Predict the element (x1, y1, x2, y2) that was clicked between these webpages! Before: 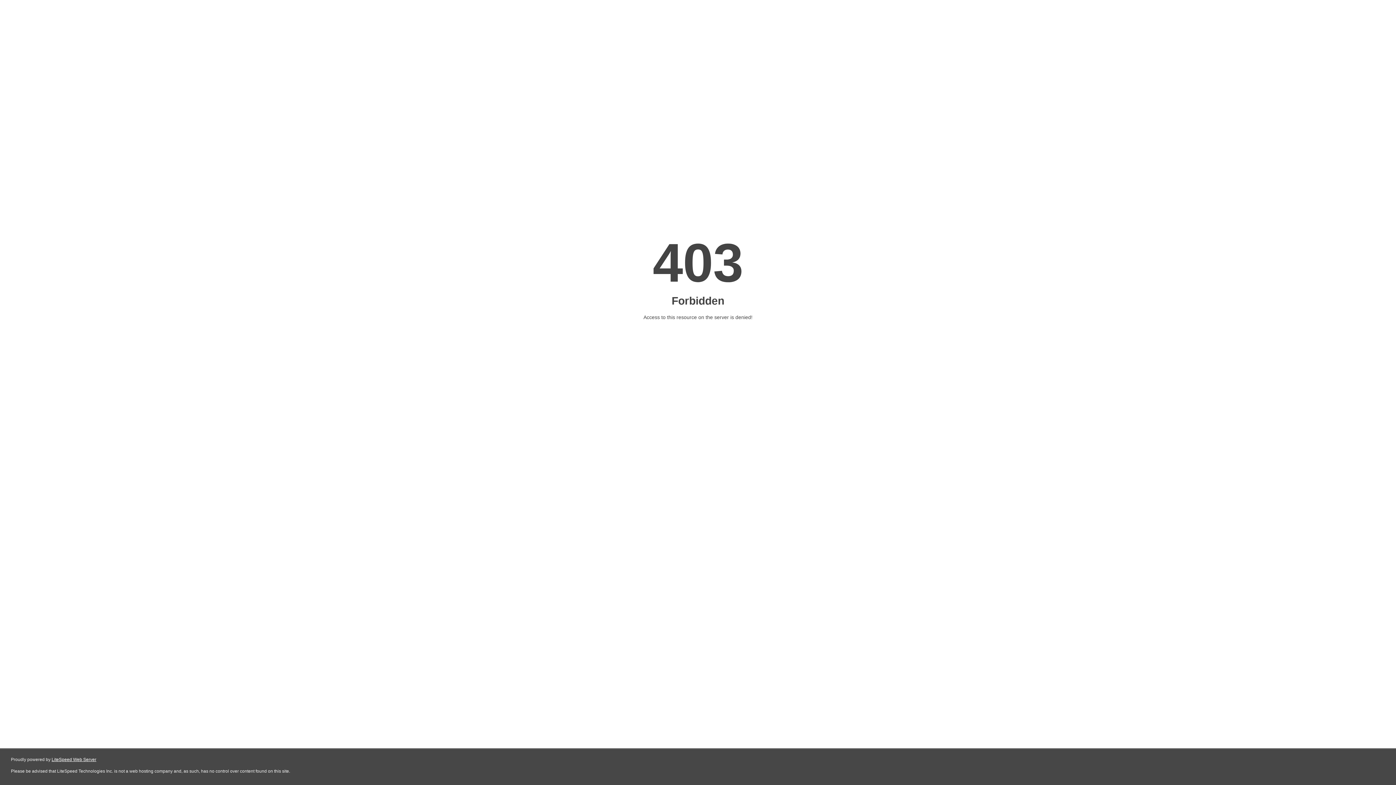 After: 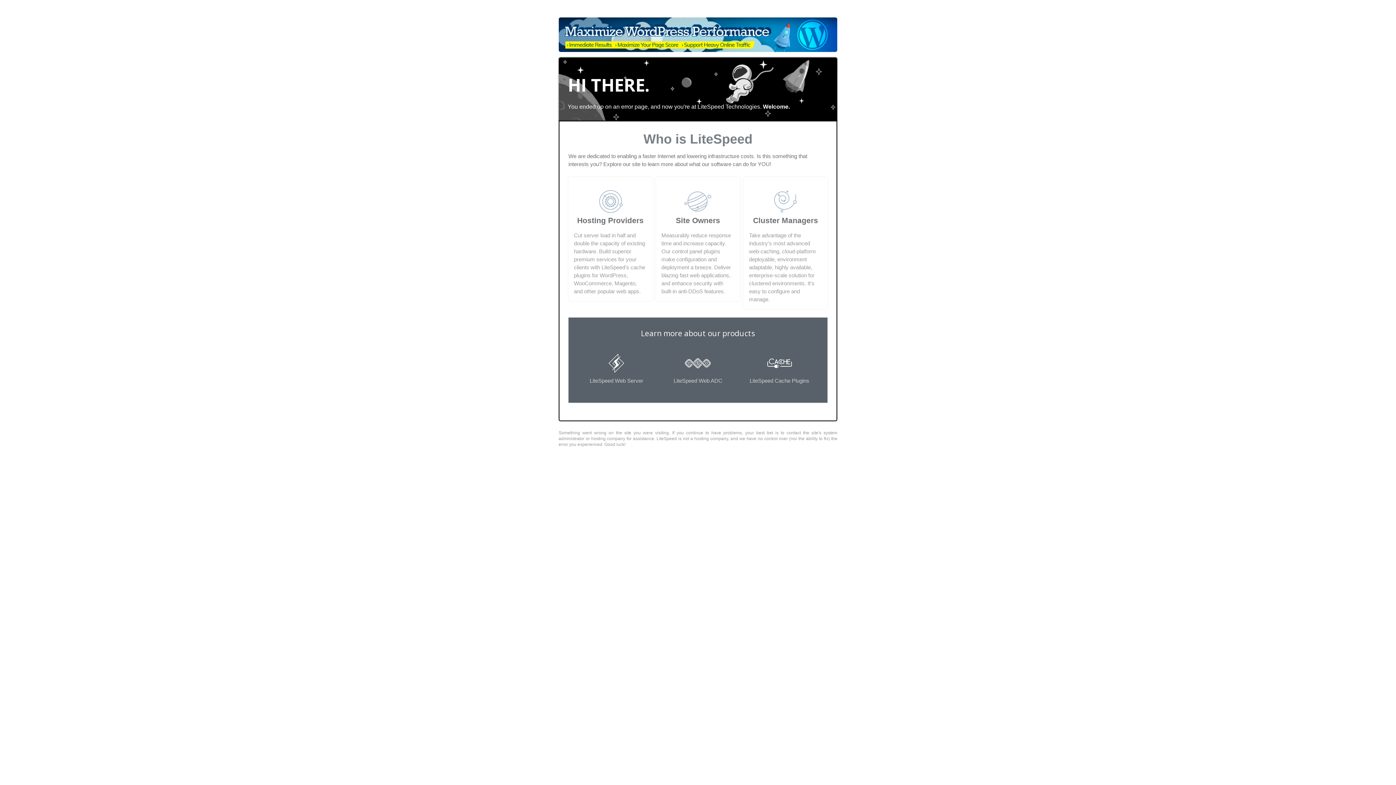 Action: label: LiteSpeed Web Server bbox: (51, 757, 96, 762)